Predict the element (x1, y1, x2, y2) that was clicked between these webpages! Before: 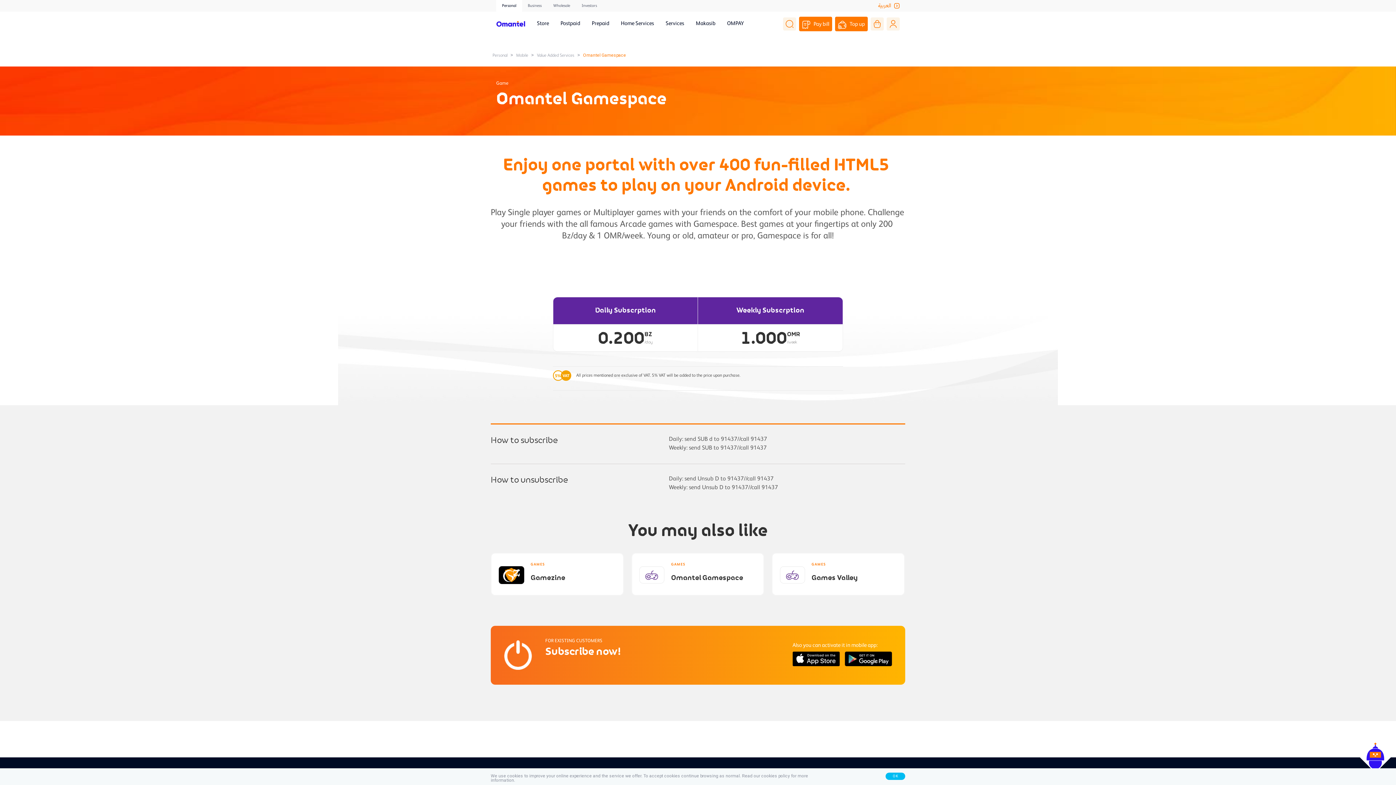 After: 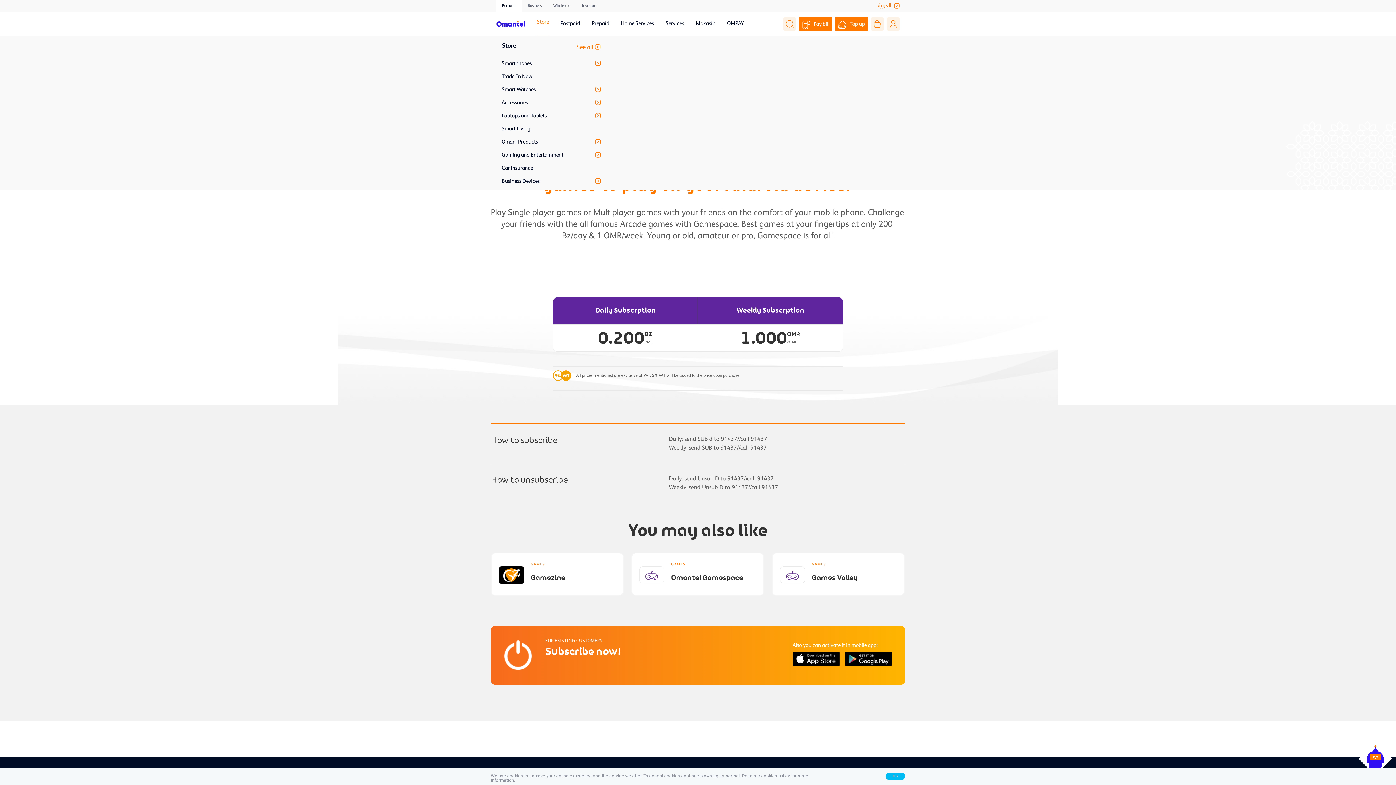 Action: label: Store bbox: (537, 20, 549, 27)